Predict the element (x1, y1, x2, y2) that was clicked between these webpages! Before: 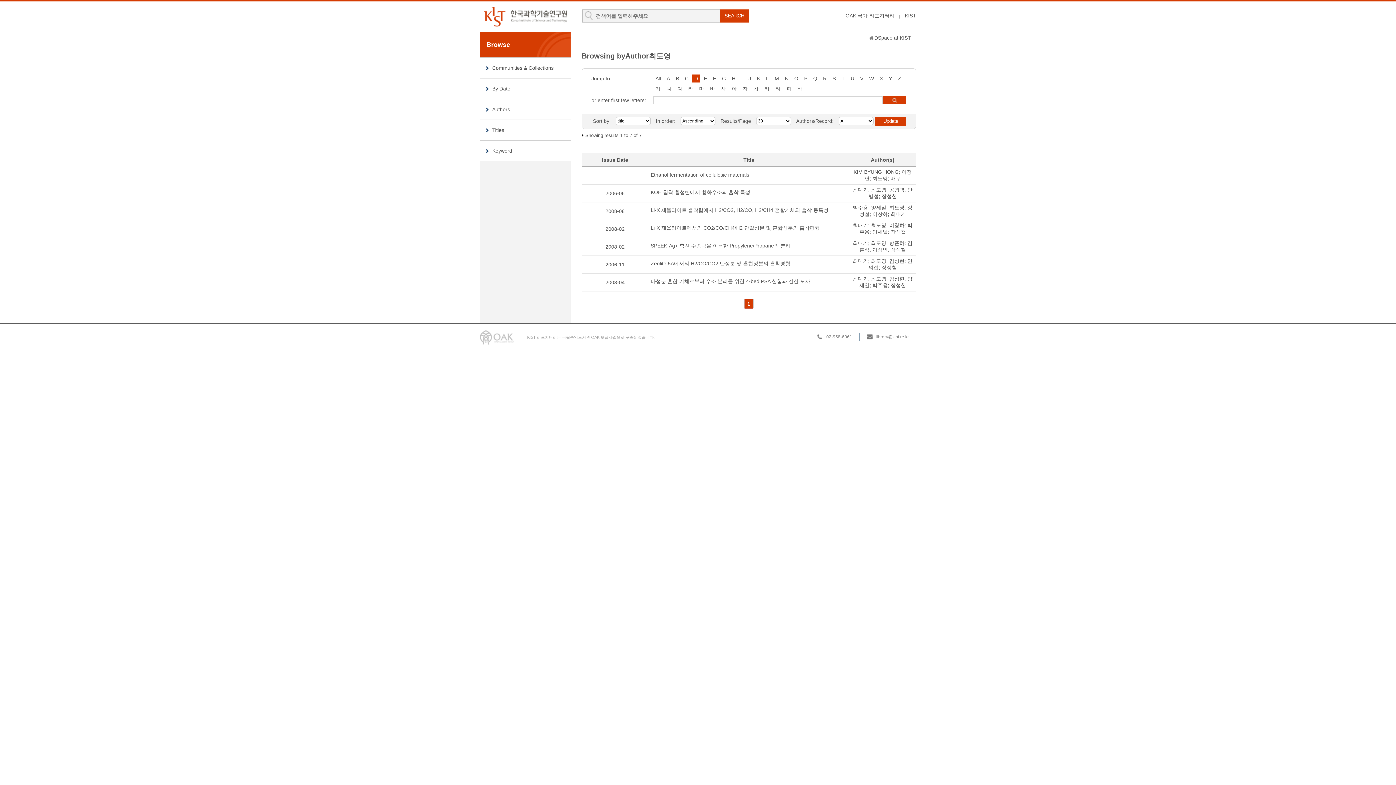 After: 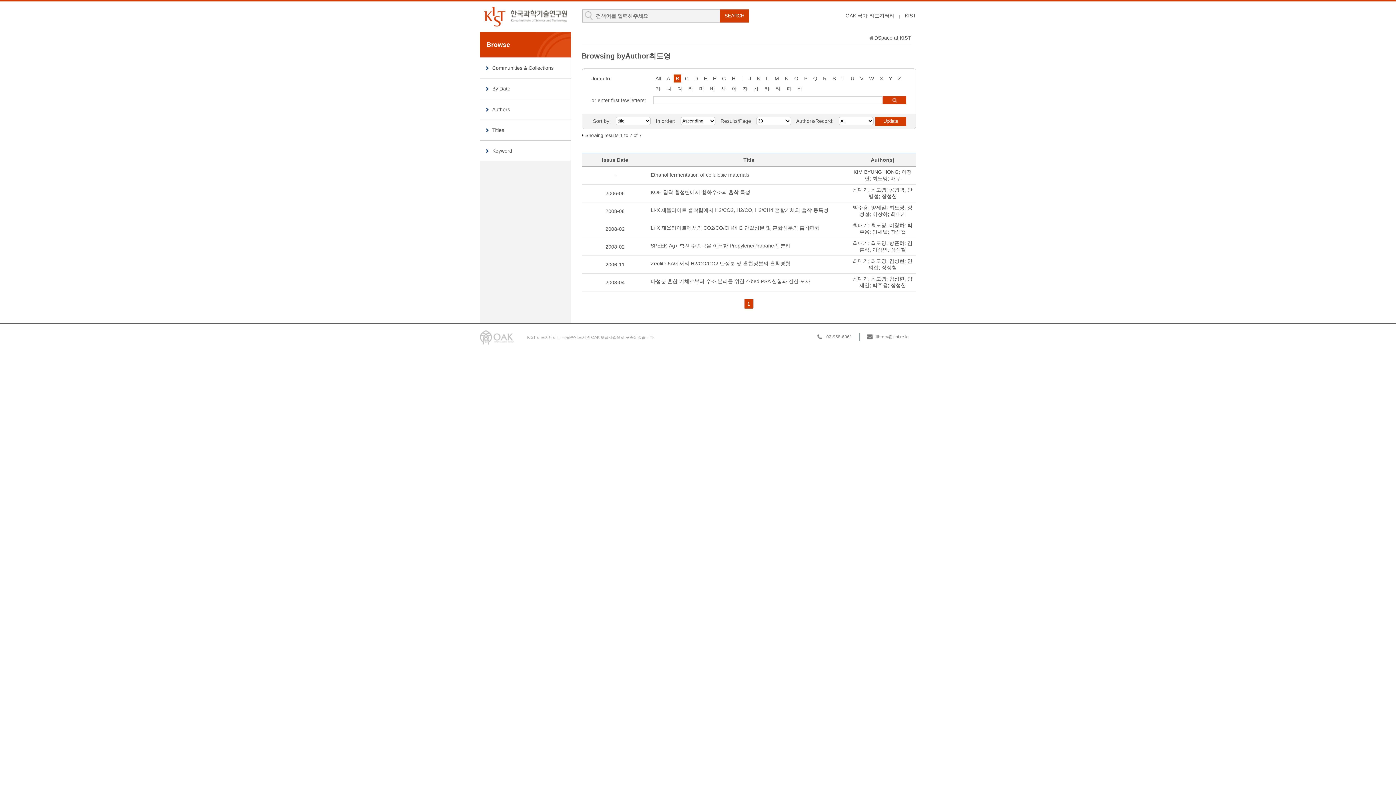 Action: label: B bbox: (673, 74, 681, 82)